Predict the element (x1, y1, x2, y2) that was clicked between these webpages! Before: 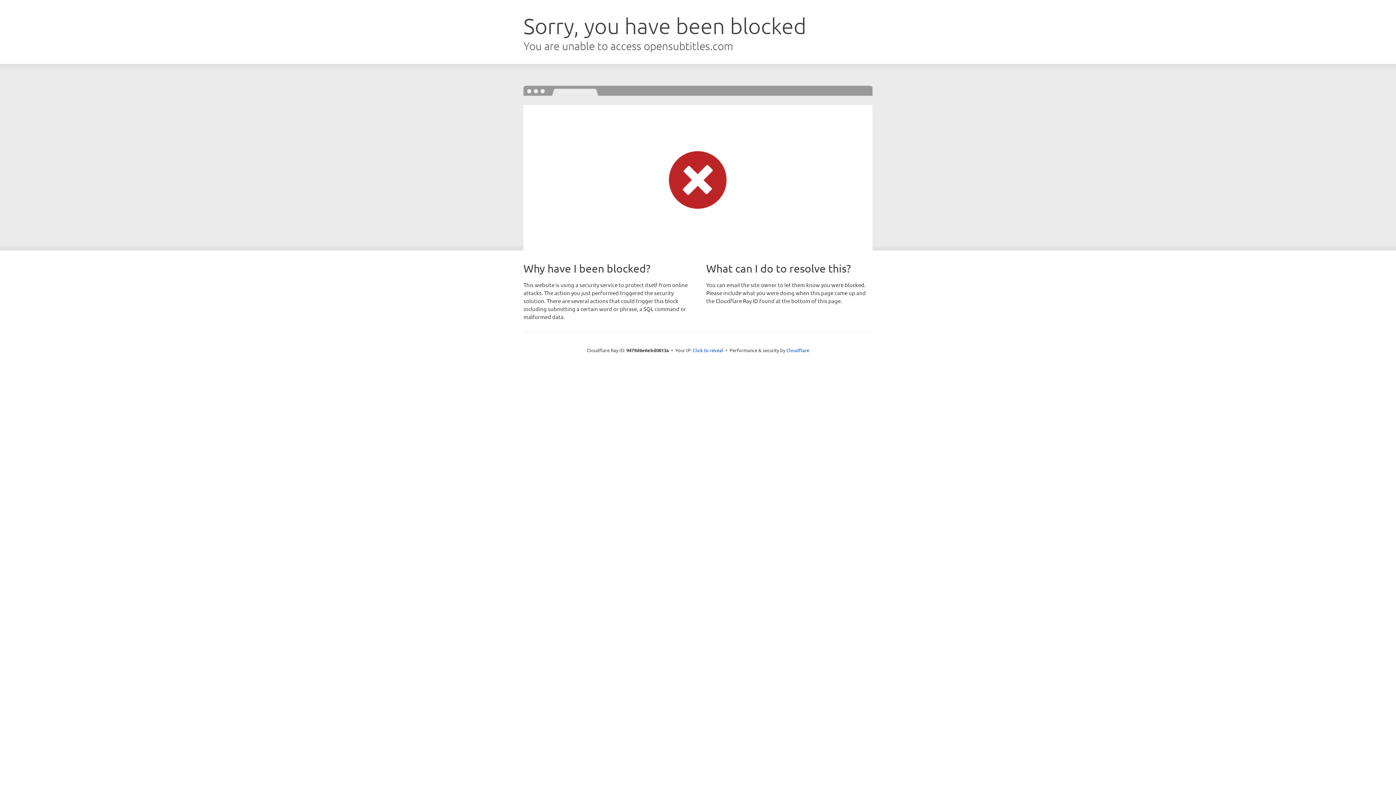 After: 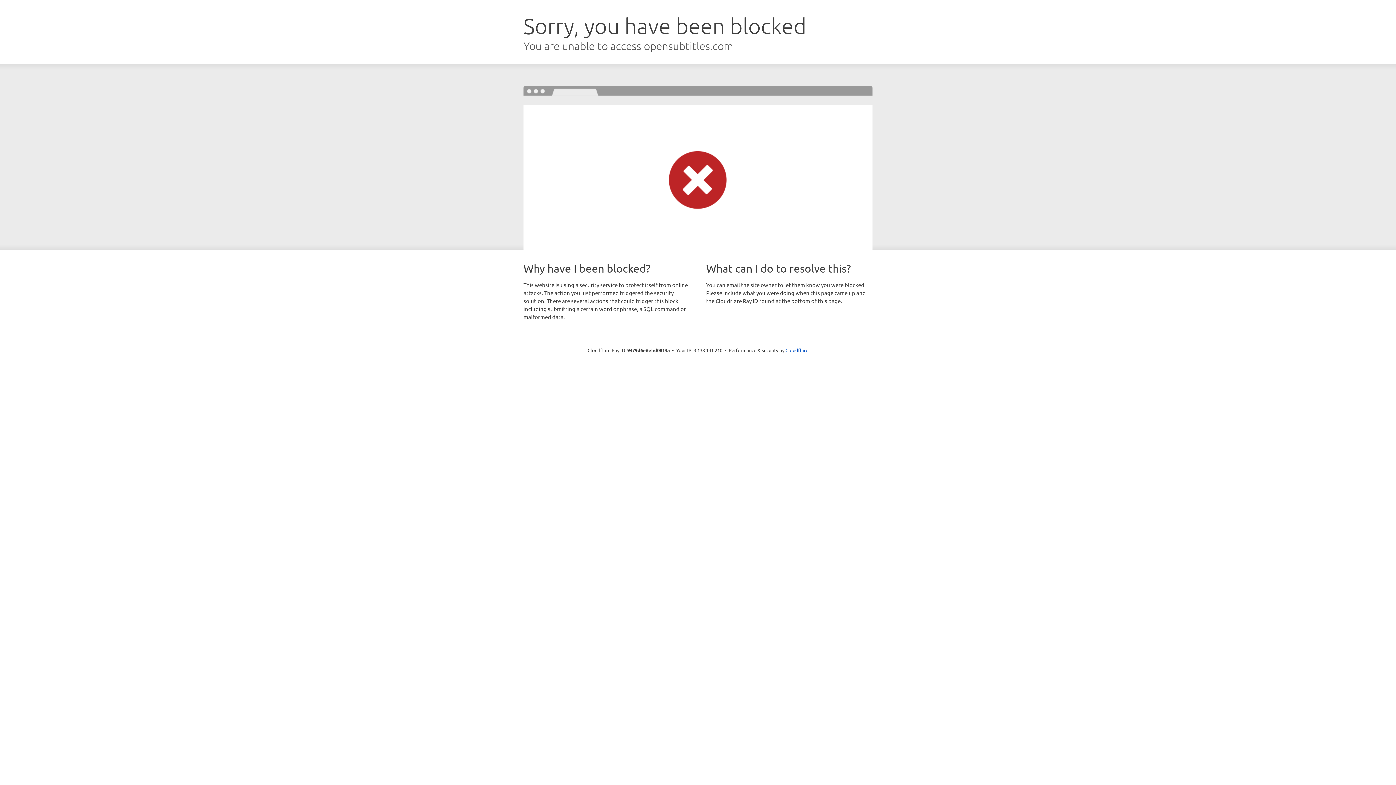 Action: bbox: (692, 346, 723, 353) label: Click to reveal